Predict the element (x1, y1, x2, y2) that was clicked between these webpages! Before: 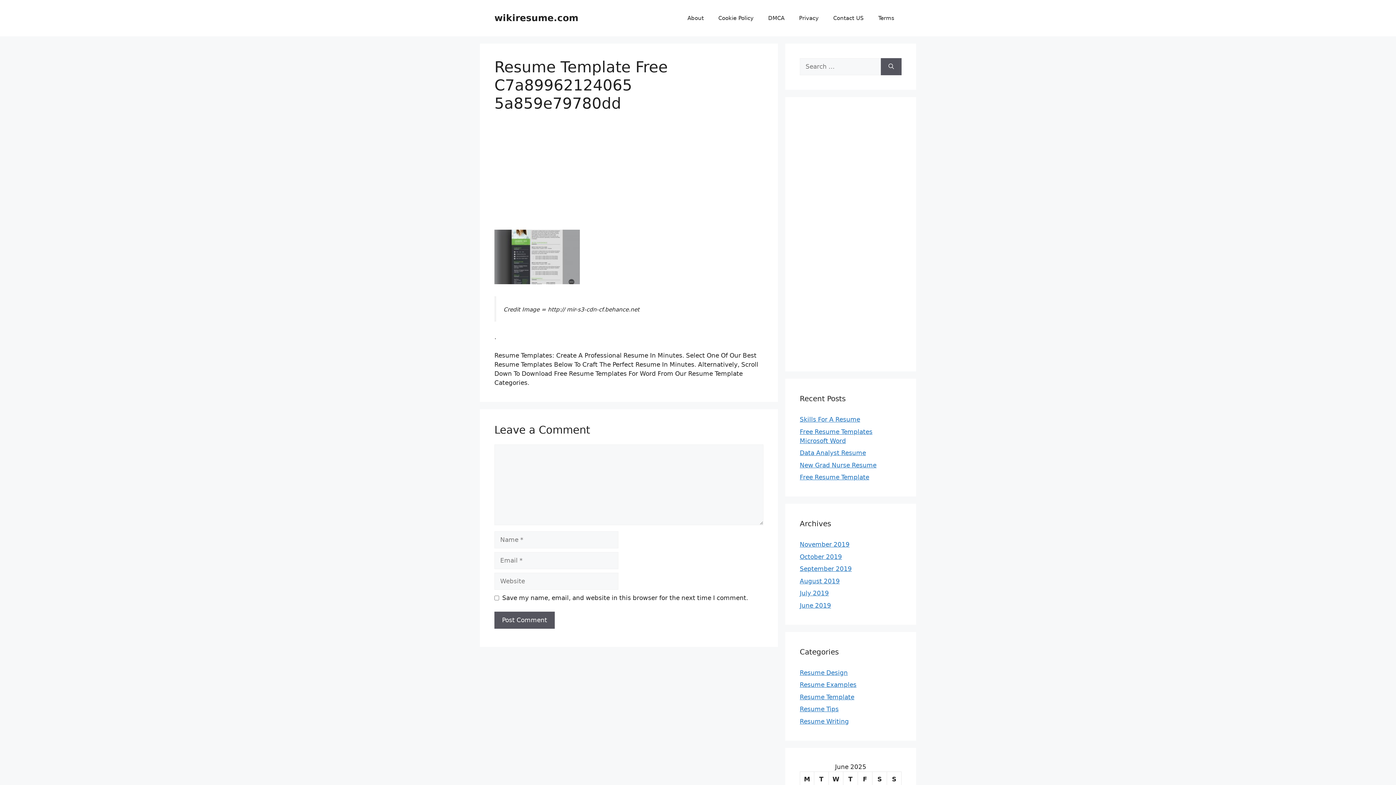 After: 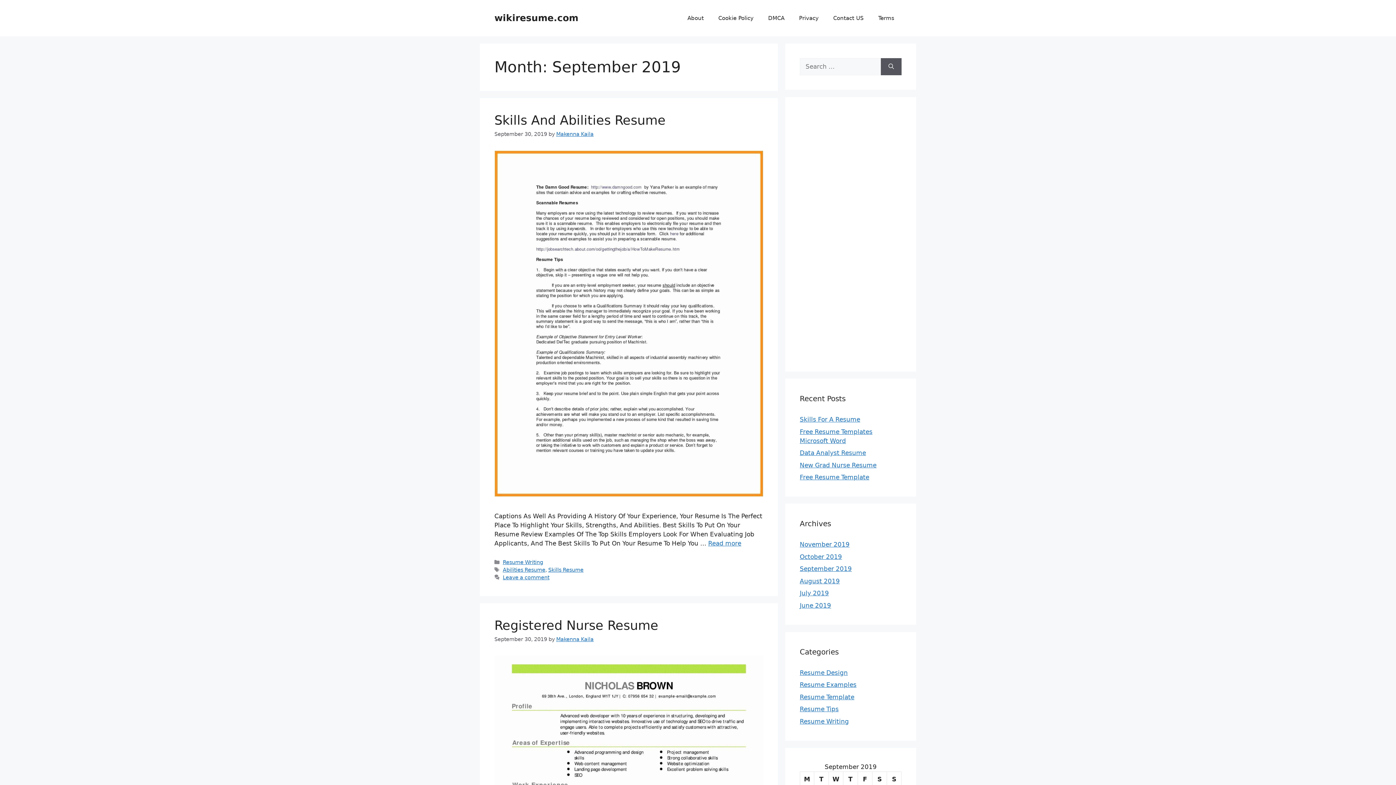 Action: bbox: (800, 565, 852, 572) label: September 2019